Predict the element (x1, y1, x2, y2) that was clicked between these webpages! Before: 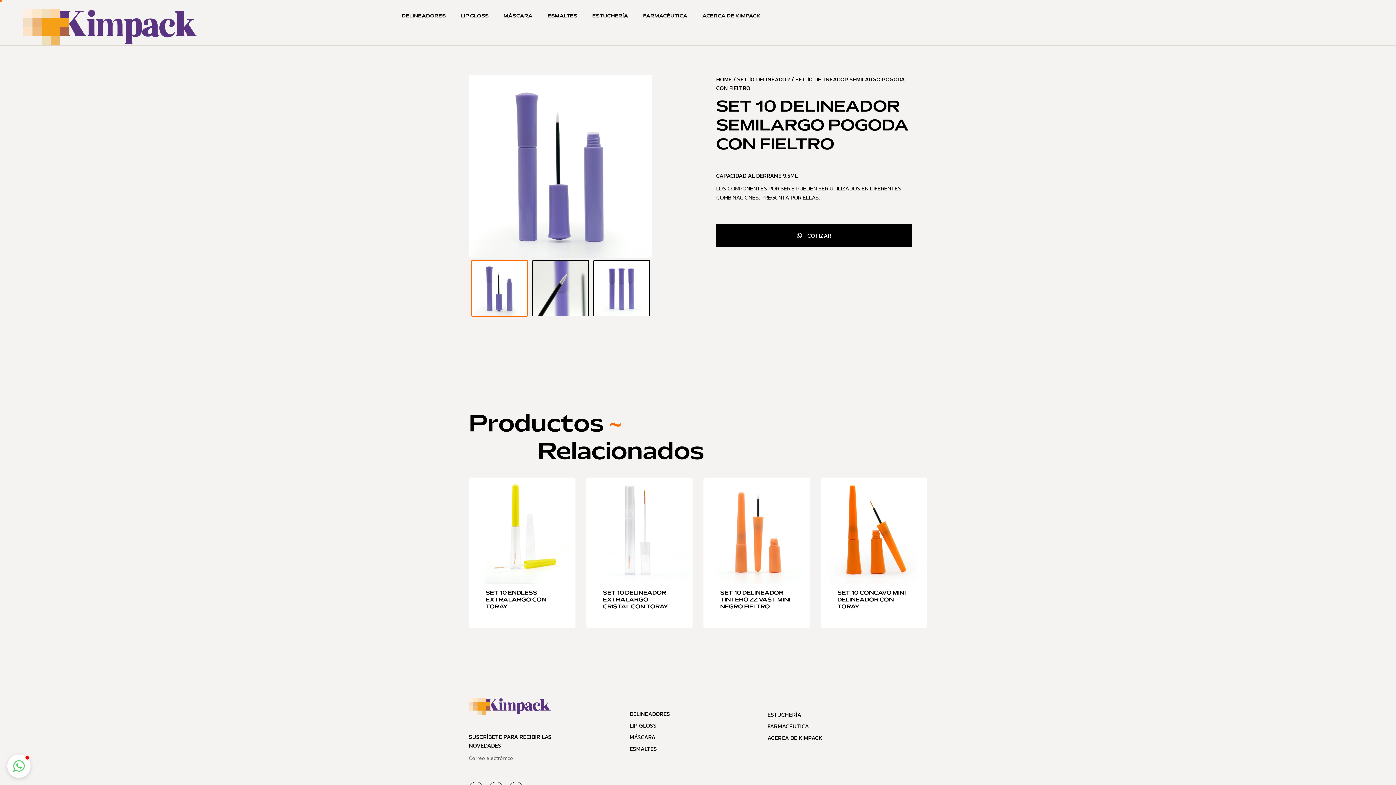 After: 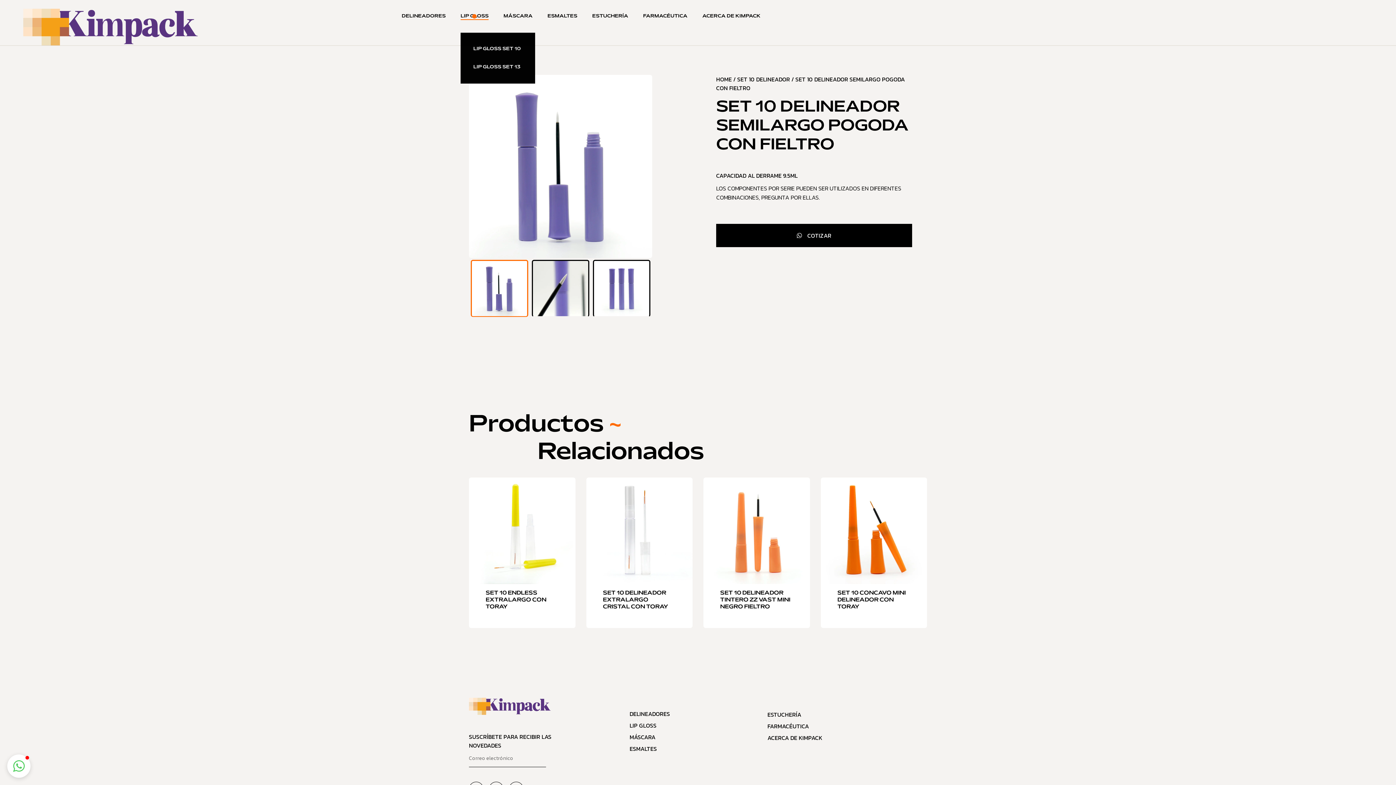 Action: bbox: (460, 0, 488, 32) label: LIP GLOSS